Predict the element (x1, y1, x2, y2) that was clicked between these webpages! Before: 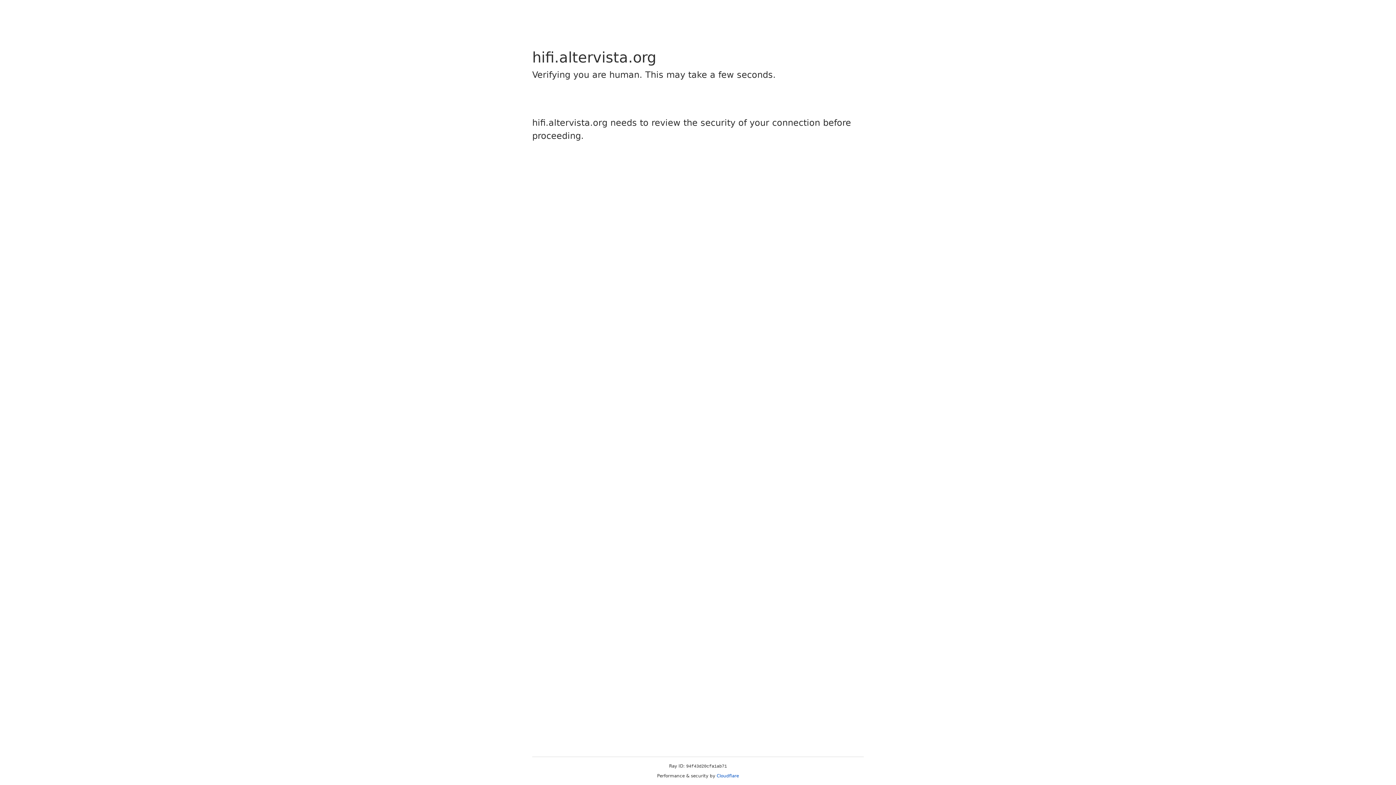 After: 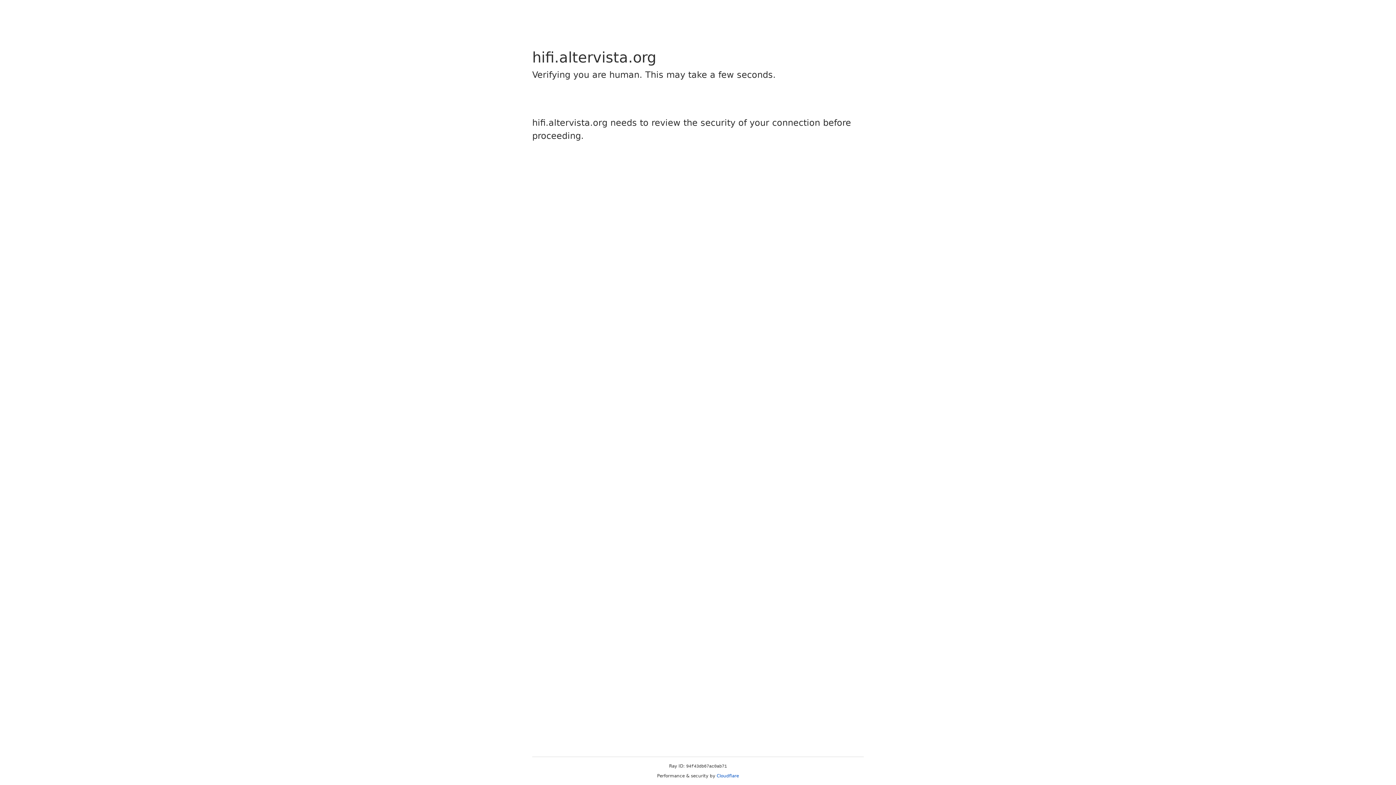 Action: bbox: (716, 773, 739, 778) label: Cloudflare